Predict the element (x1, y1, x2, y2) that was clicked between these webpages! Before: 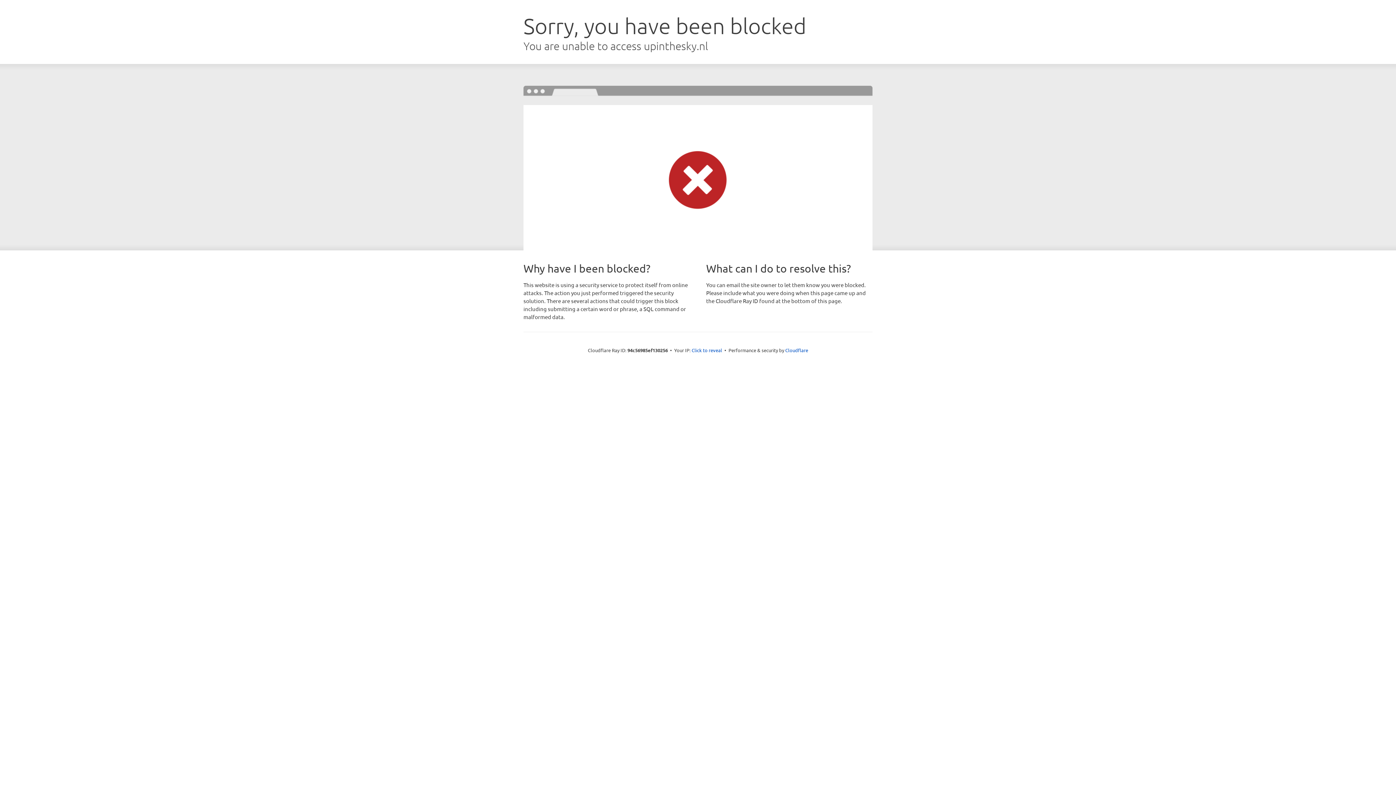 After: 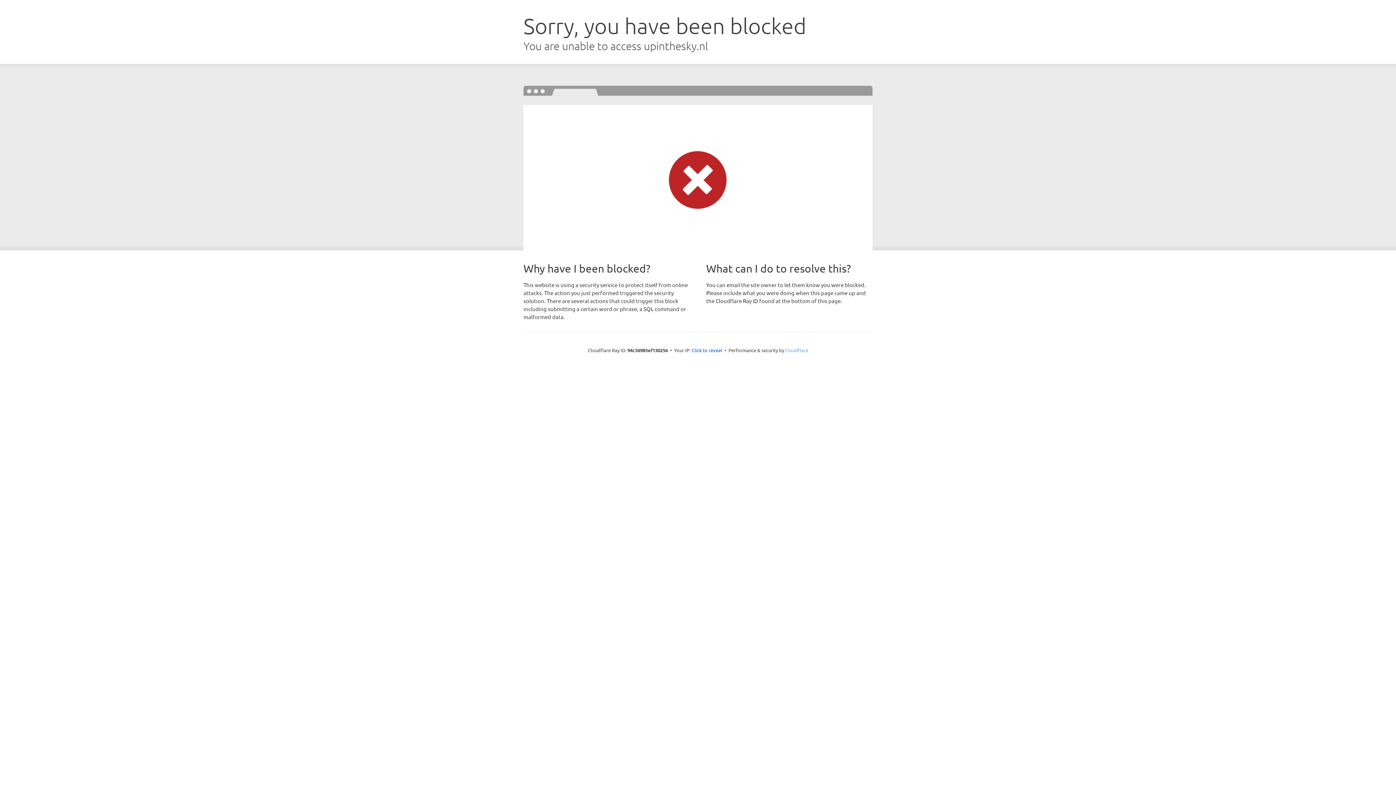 Action: bbox: (785, 347, 808, 353) label: Cloudflare